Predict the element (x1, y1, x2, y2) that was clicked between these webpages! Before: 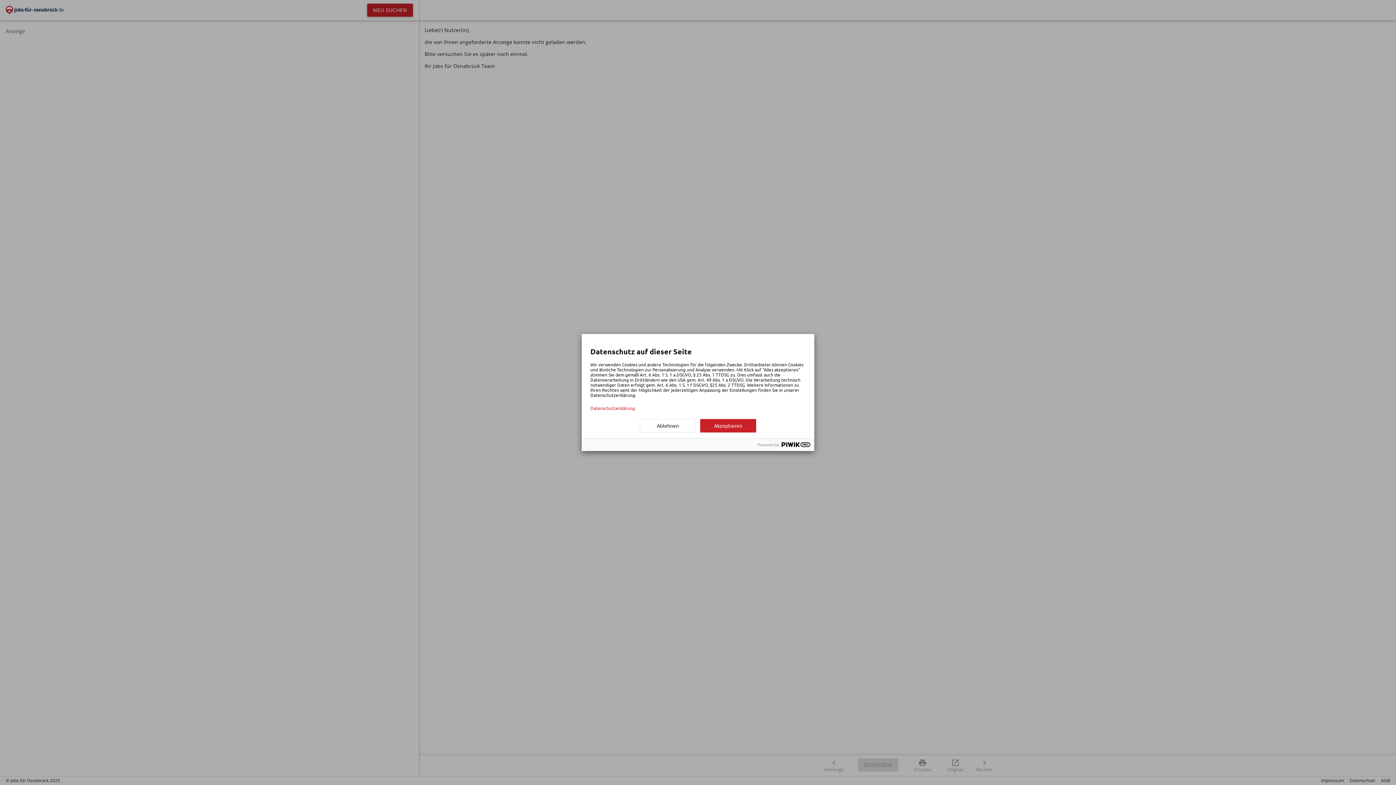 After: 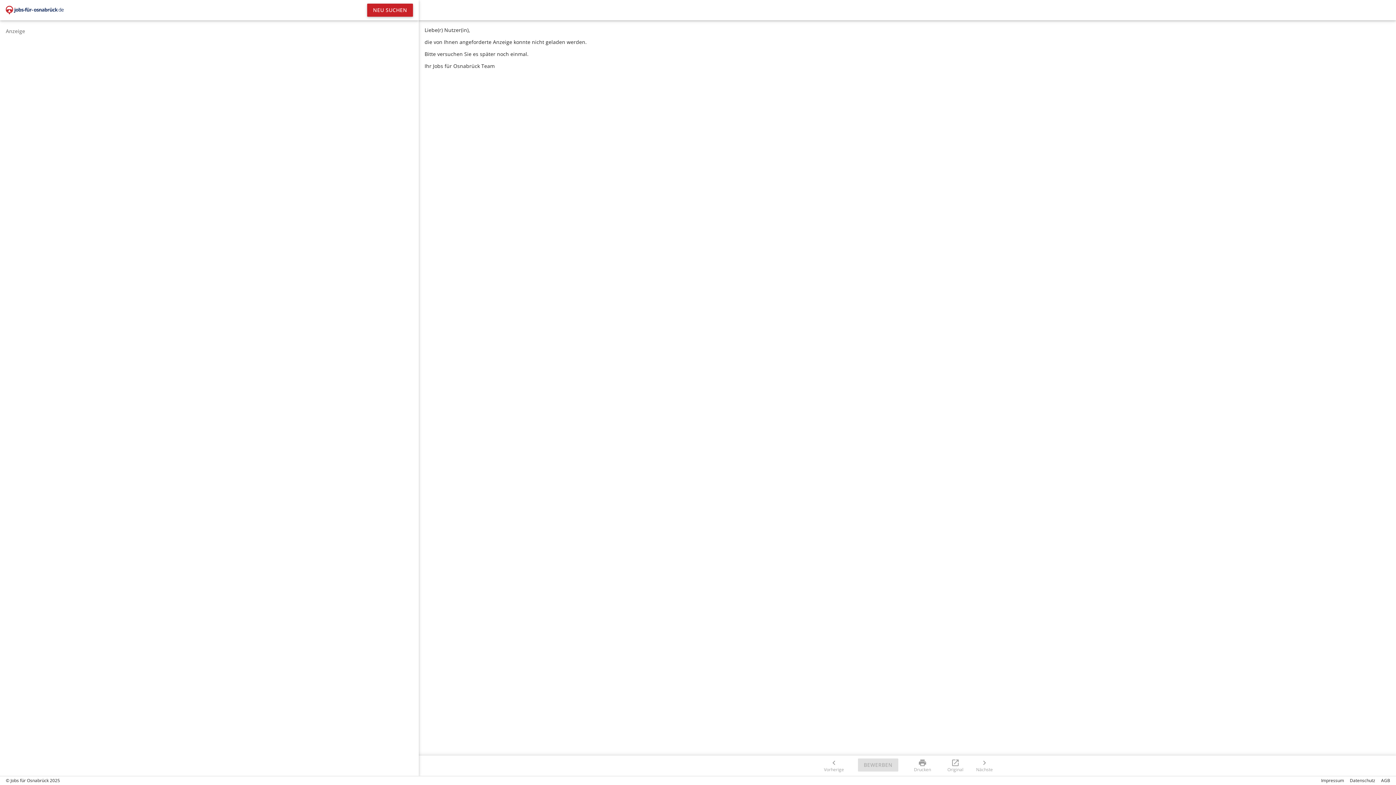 Action: label: Akzeptieren bbox: (700, 419, 756, 432)